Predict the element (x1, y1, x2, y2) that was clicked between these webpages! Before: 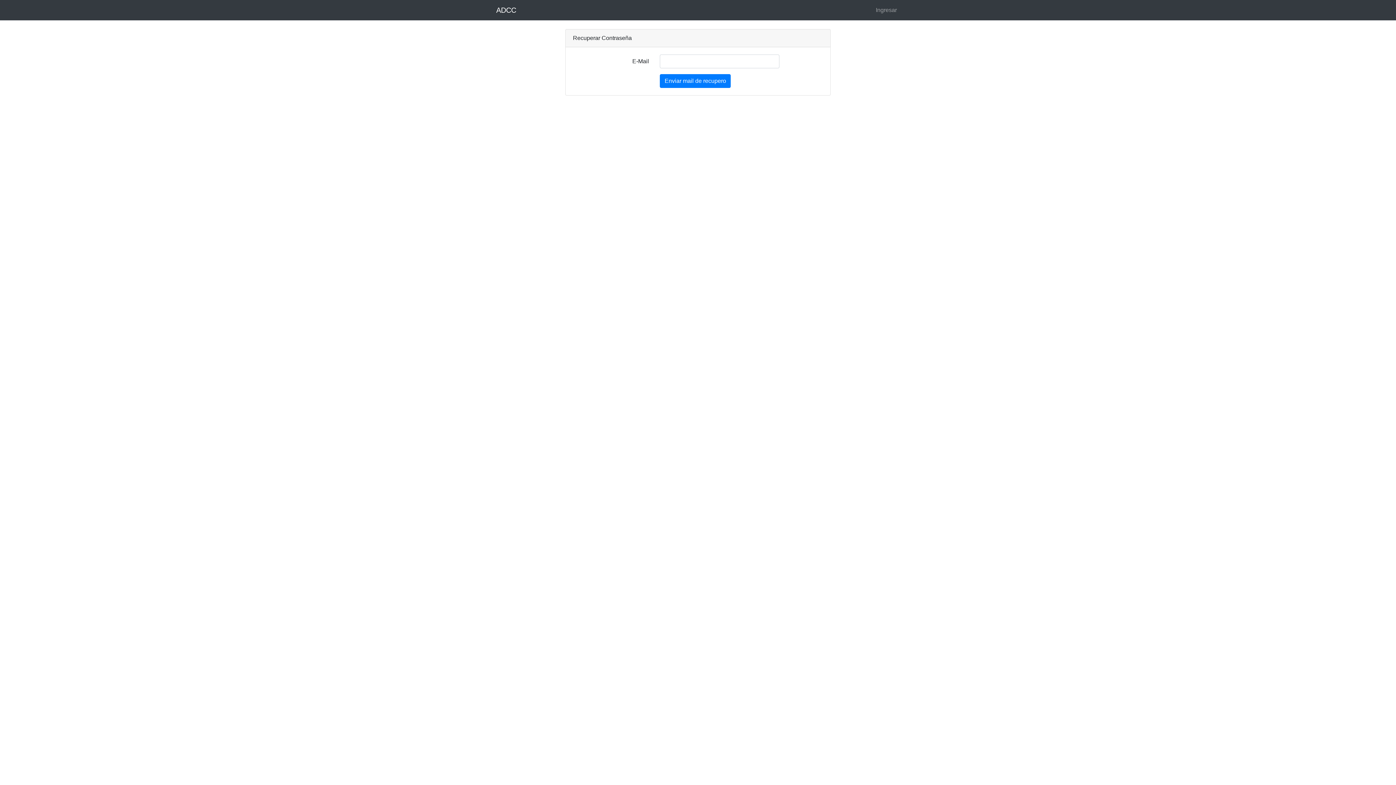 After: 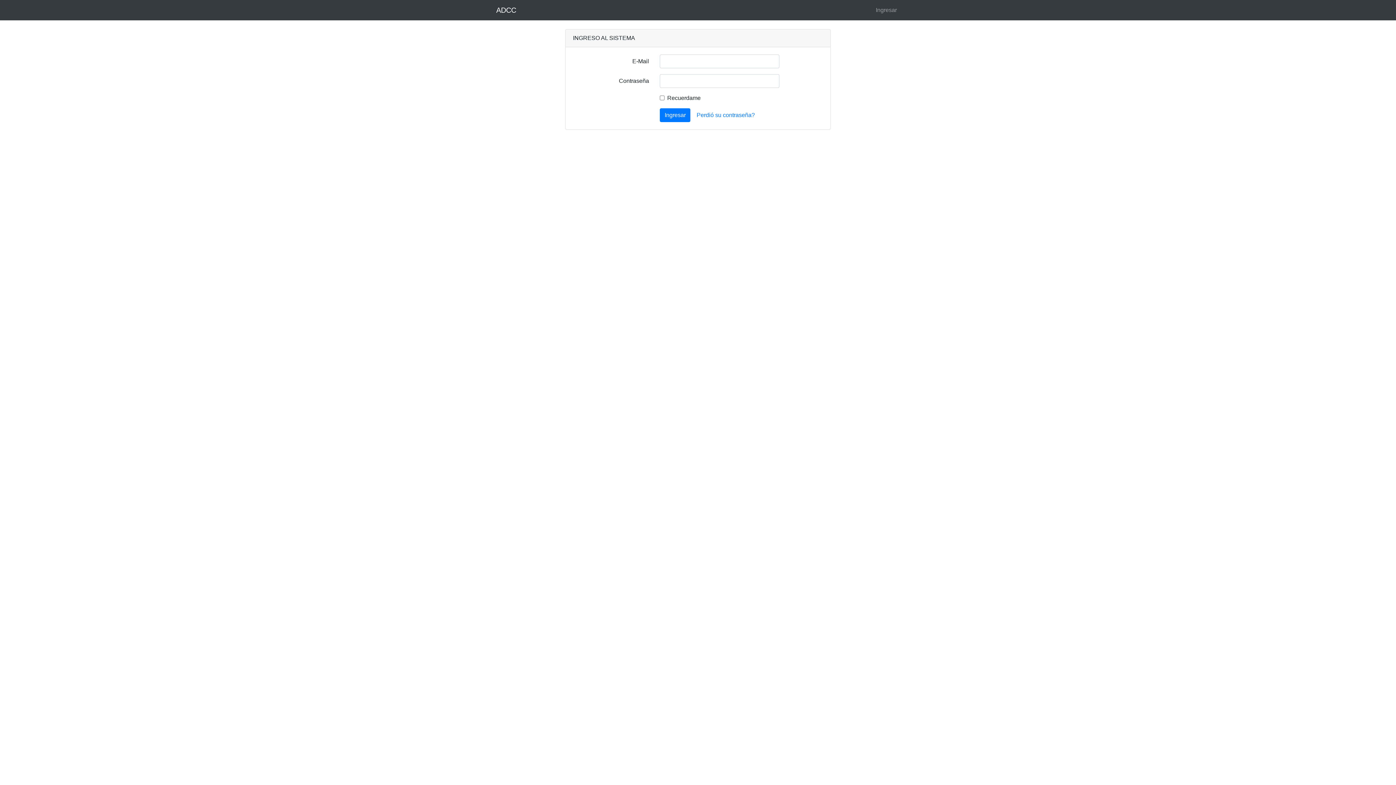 Action: label: Ingresar bbox: (873, 2, 900, 17)